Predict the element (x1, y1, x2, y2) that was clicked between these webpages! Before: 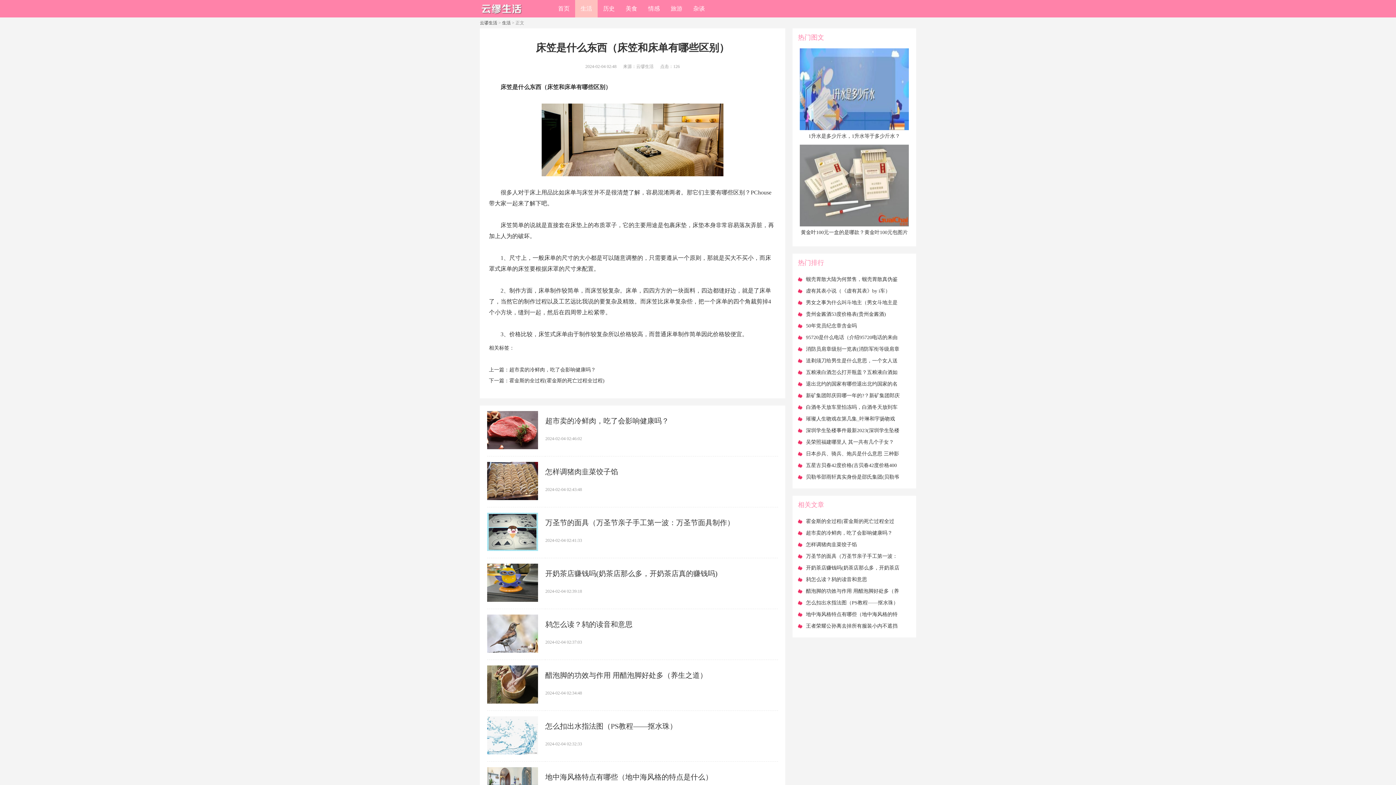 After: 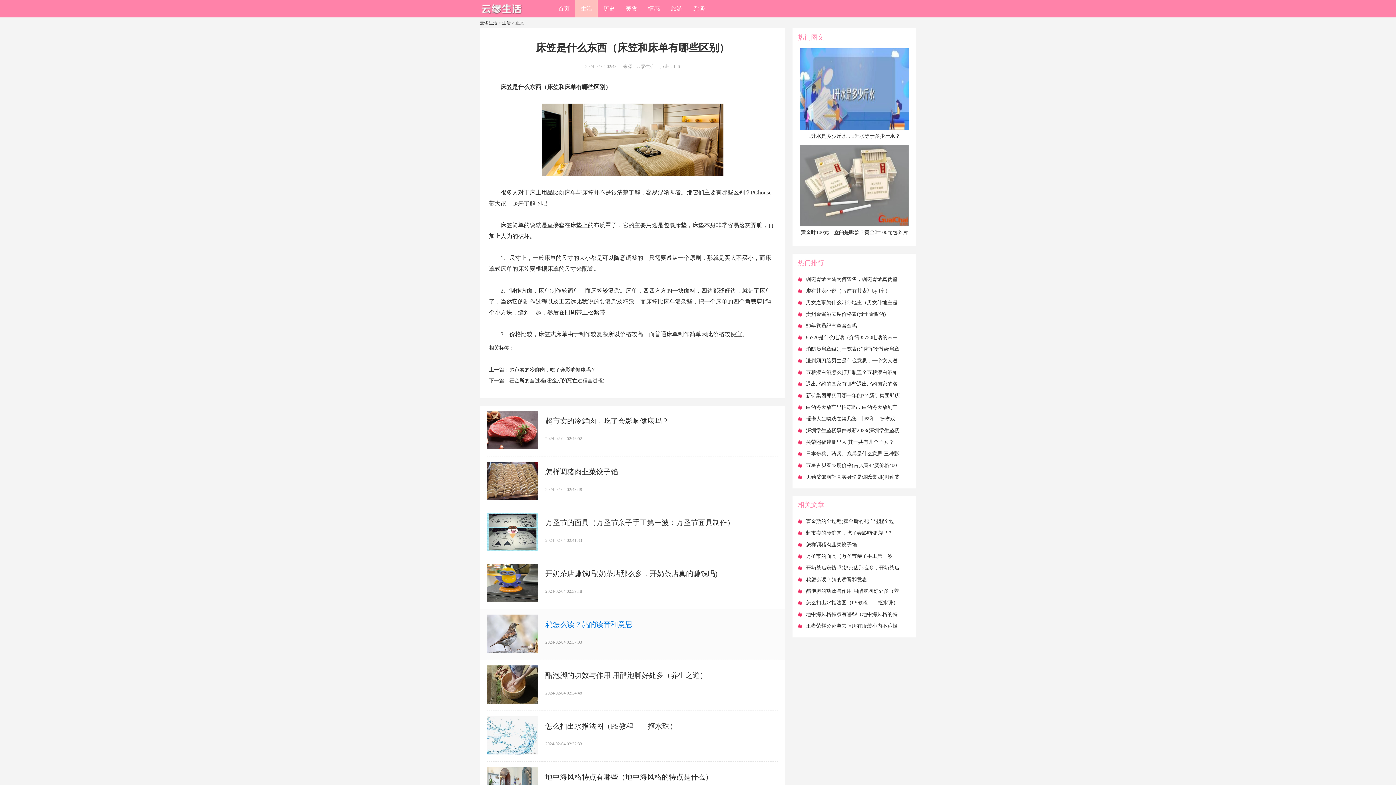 Action: bbox: (545, 620, 632, 628) label: ​鸫怎么读？鸫的读音和意思